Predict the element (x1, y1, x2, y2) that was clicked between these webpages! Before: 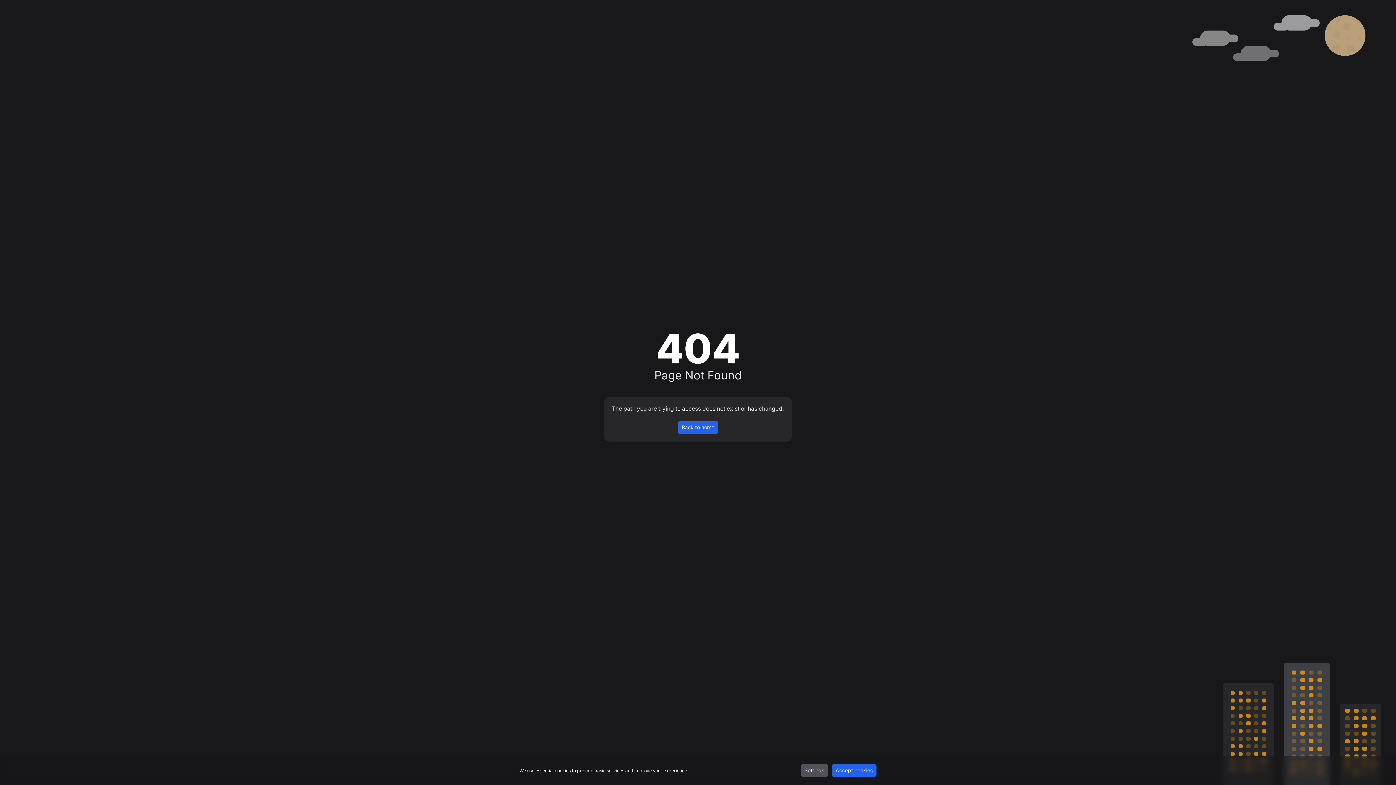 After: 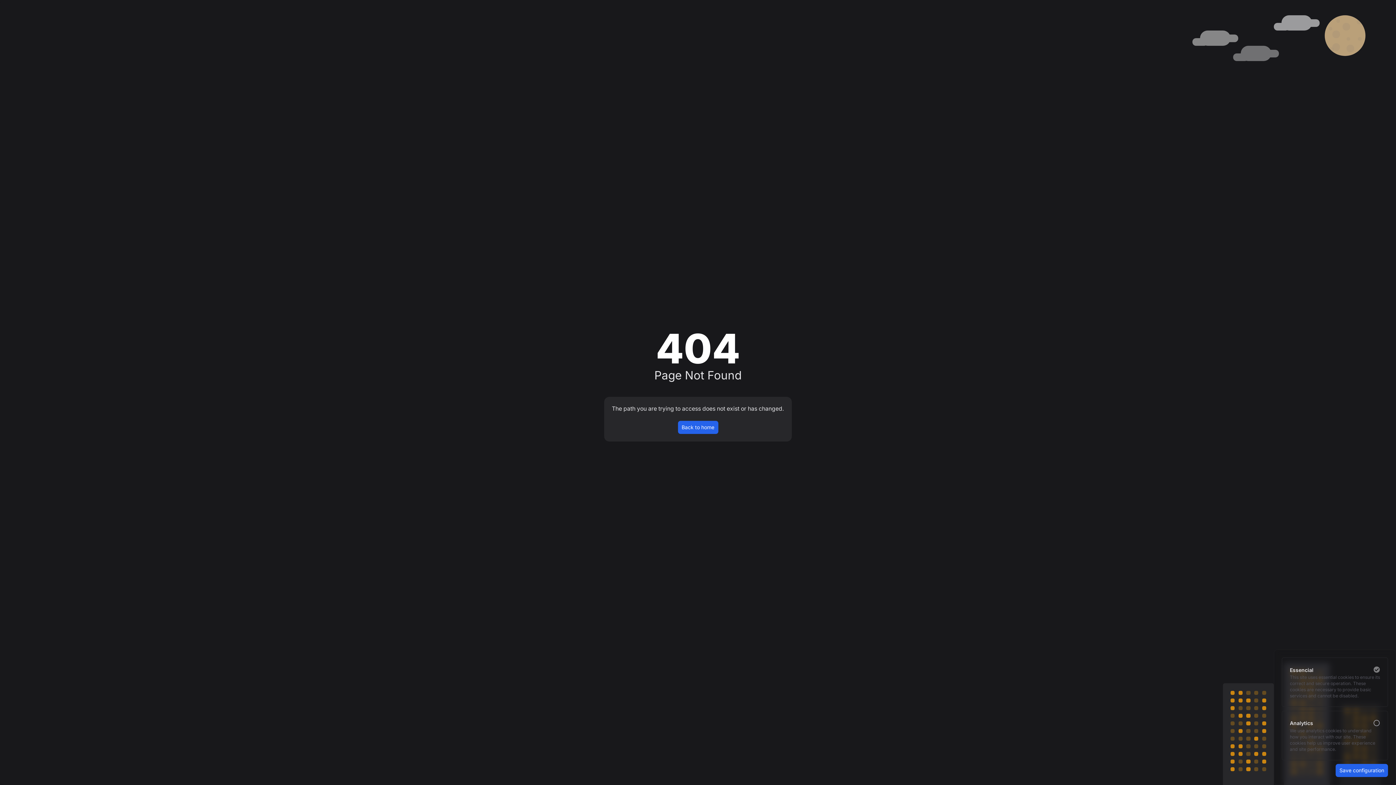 Action: bbox: (800, 764, 828, 777) label: Settings